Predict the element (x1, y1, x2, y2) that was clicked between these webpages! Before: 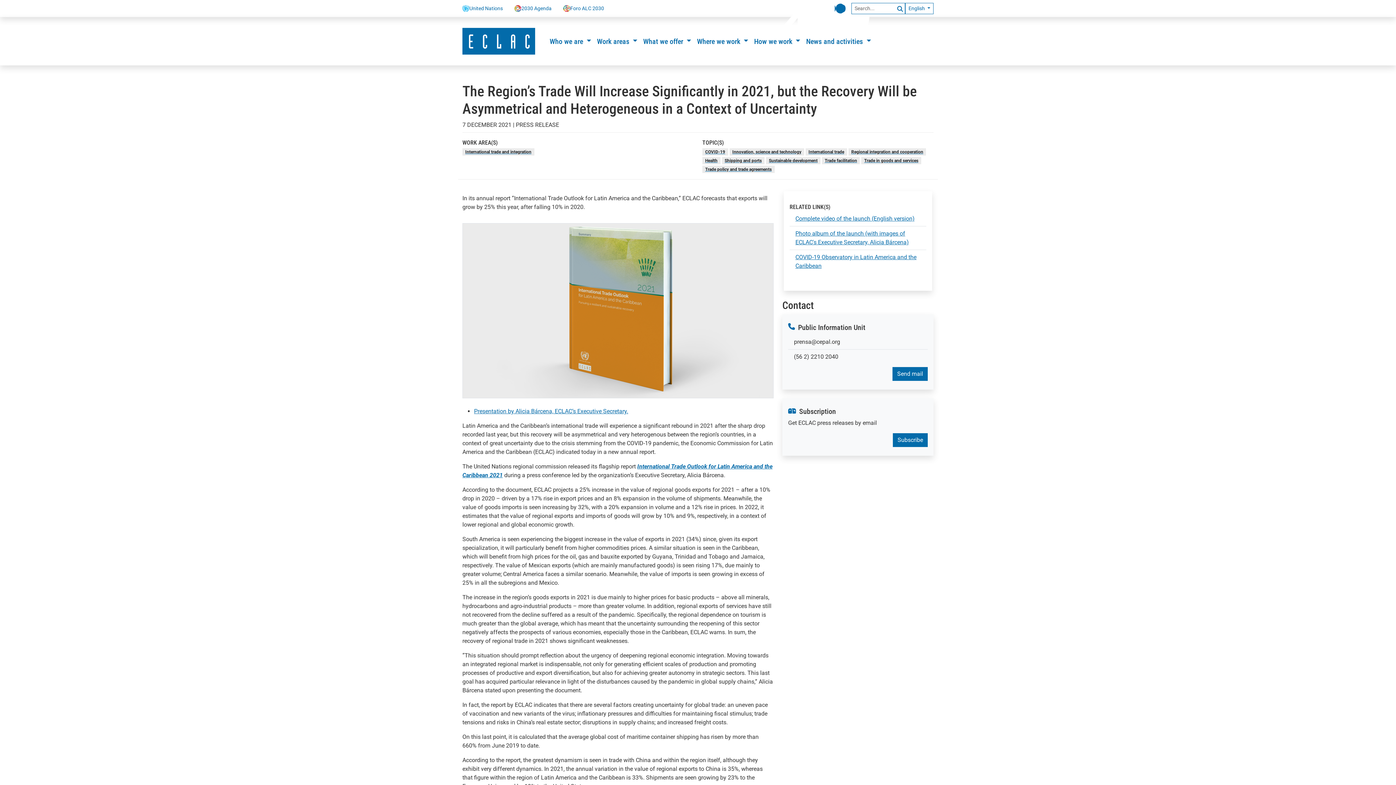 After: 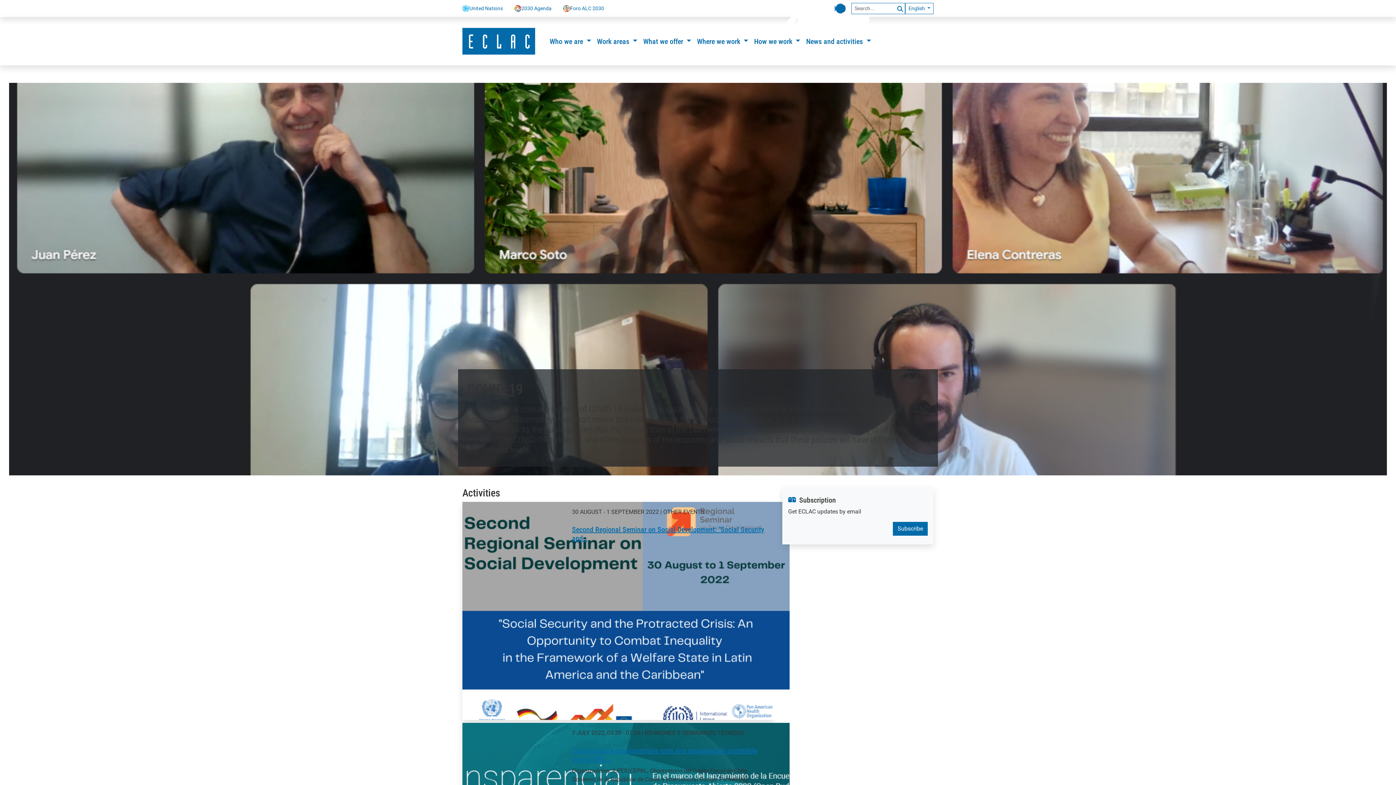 Action: bbox: (705, 149, 725, 154) label: COVID-19